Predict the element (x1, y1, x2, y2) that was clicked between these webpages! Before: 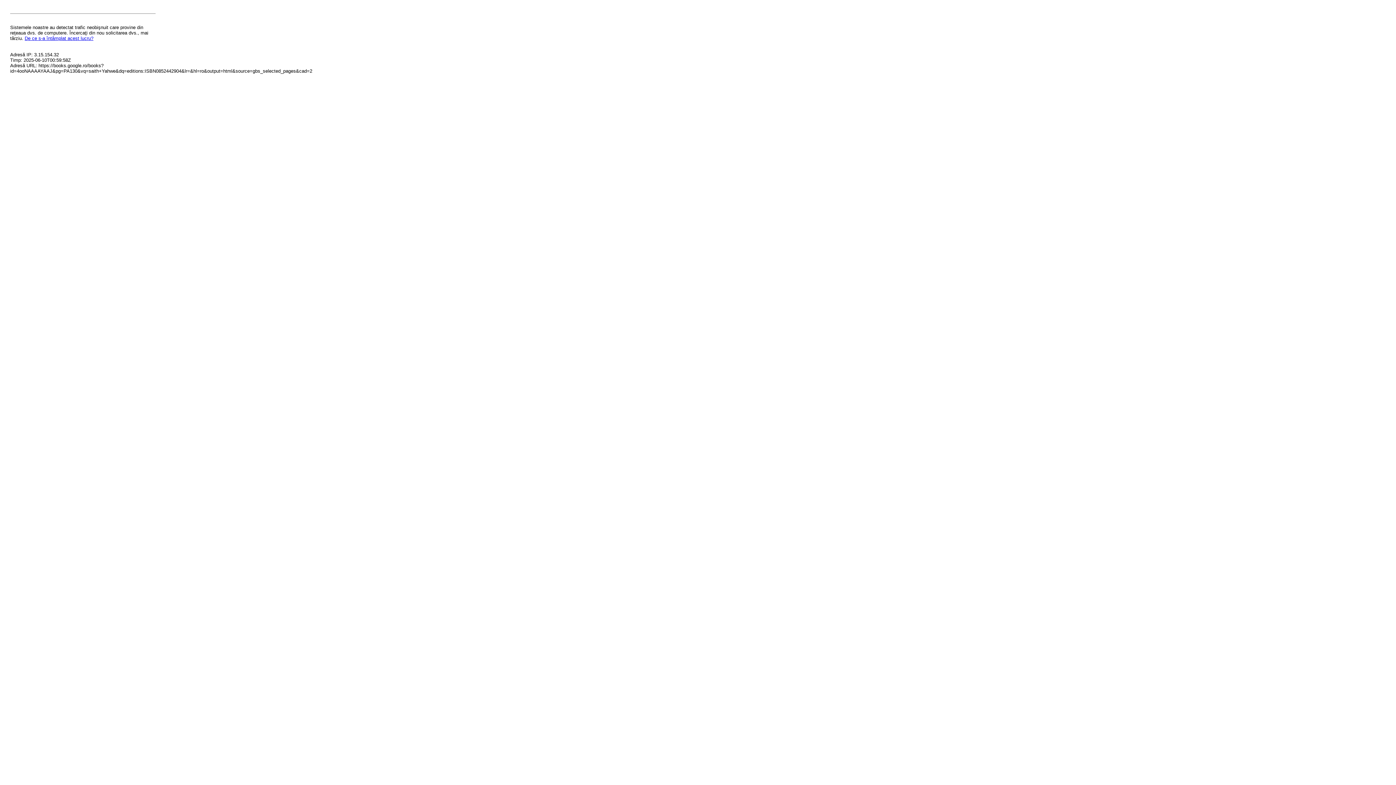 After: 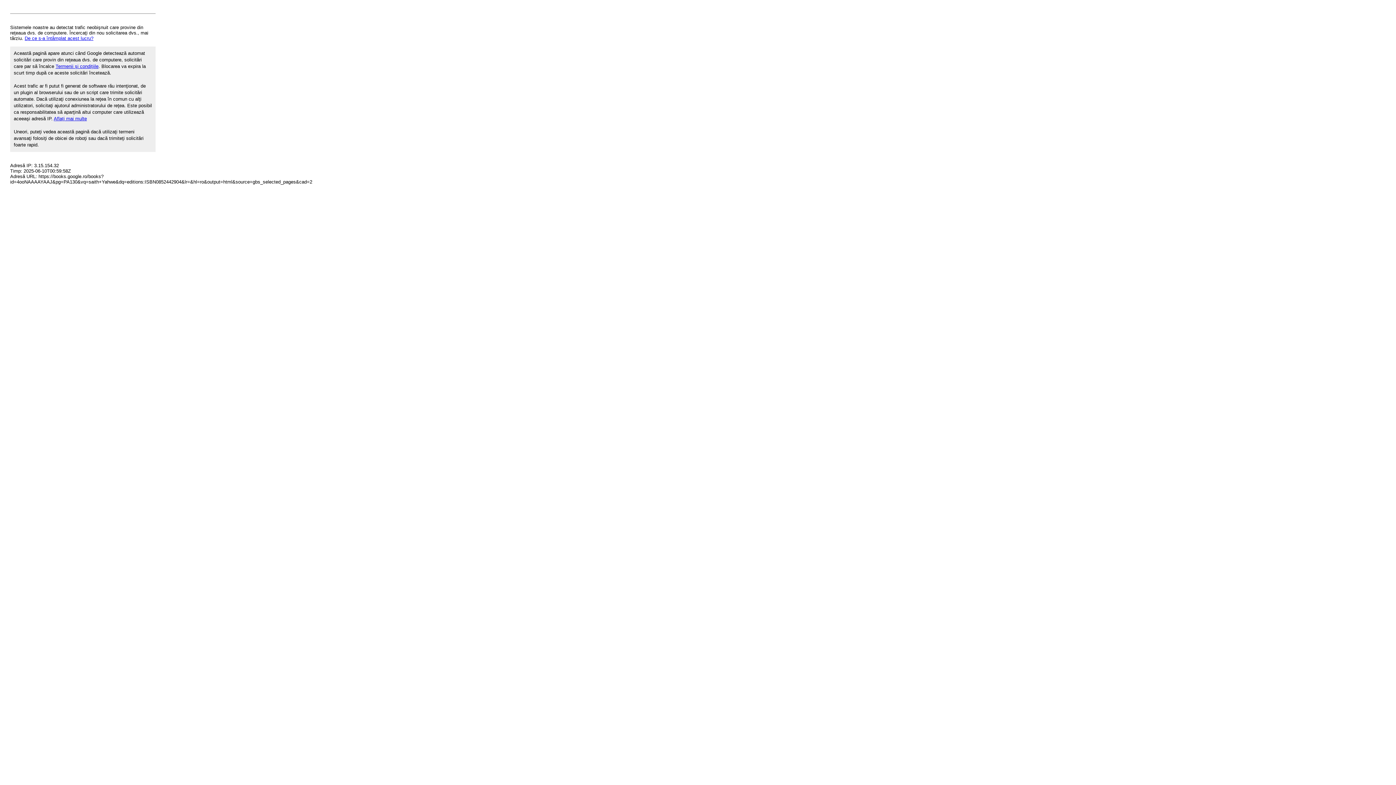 Action: bbox: (24, 35, 93, 41) label: De ce s-a întâmplat acest lucru?